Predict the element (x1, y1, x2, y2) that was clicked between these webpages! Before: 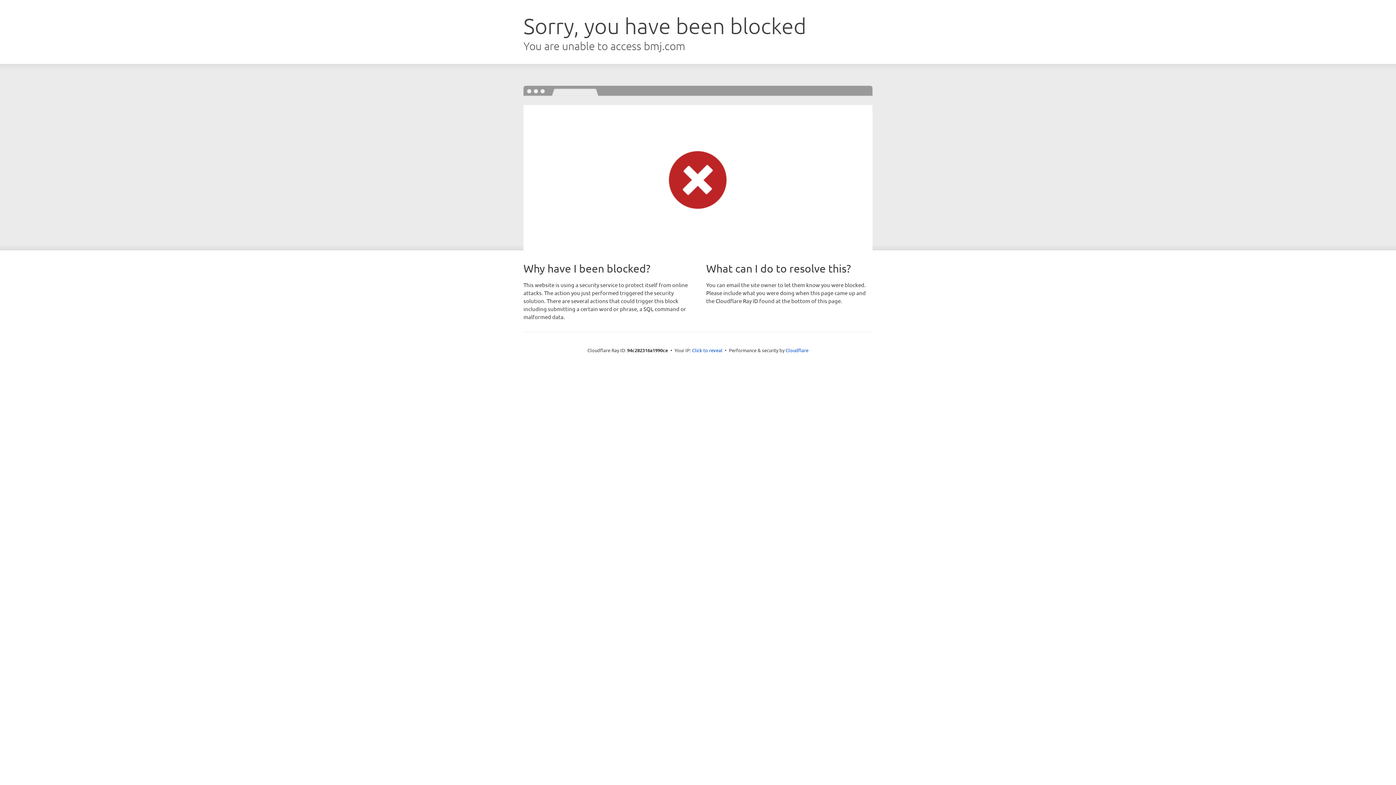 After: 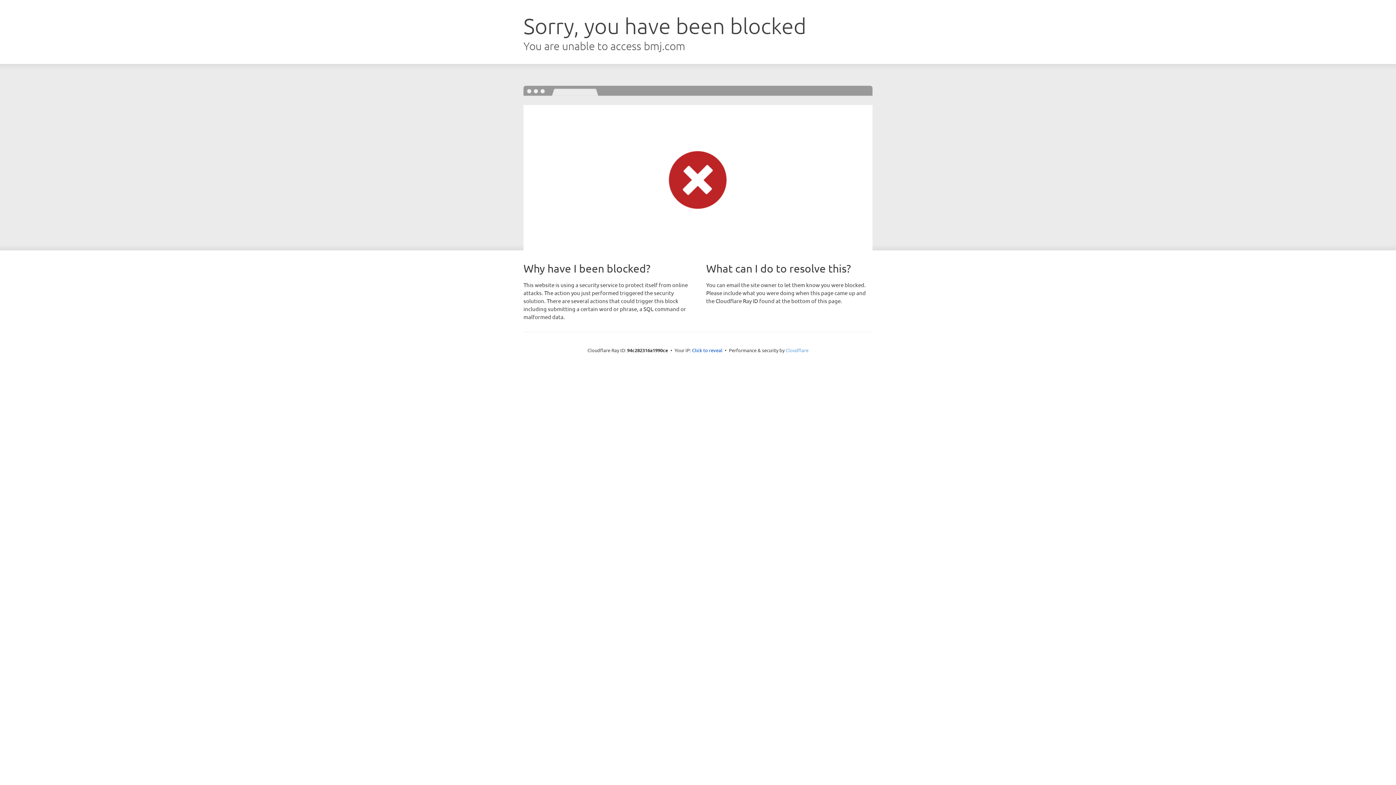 Action: bbox: (785, 347, 808, 353) label: Cloudflare